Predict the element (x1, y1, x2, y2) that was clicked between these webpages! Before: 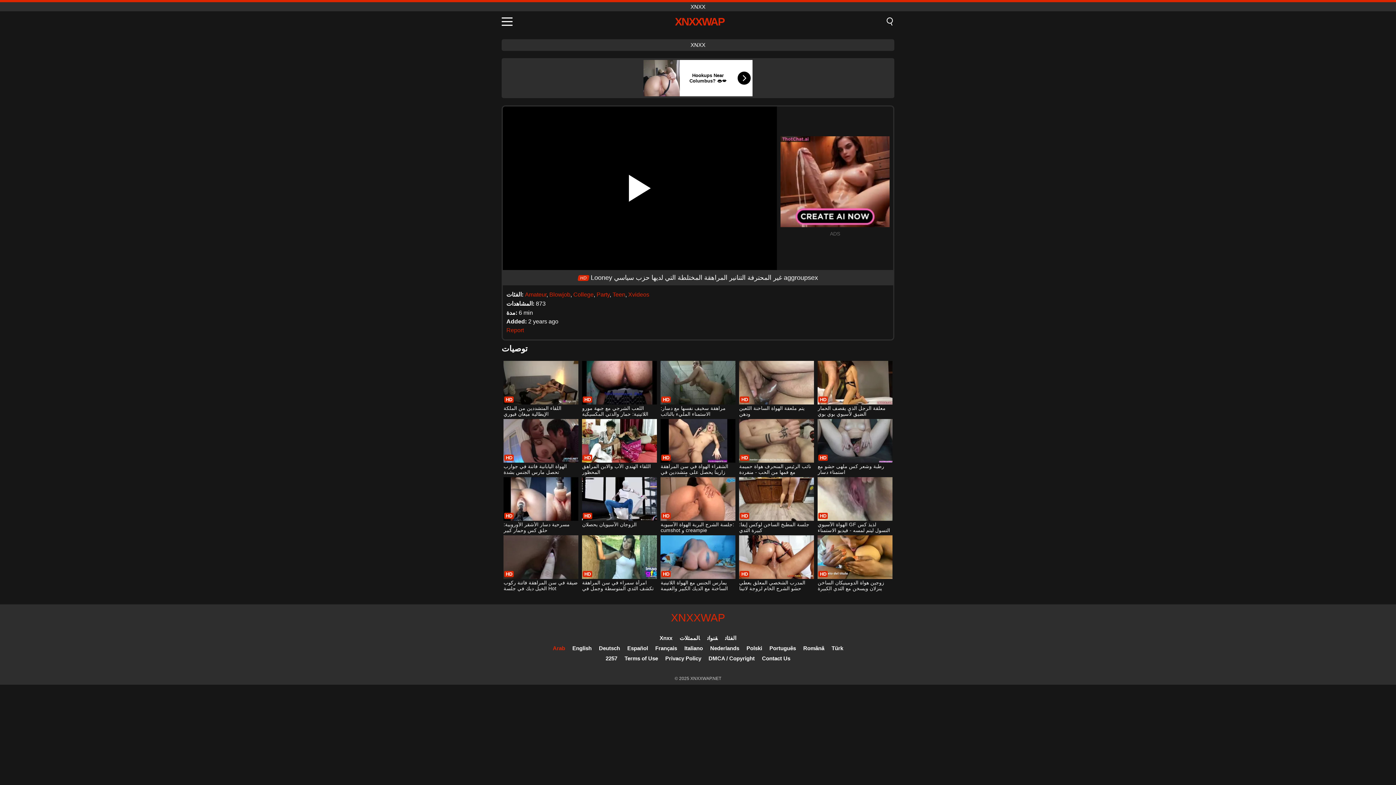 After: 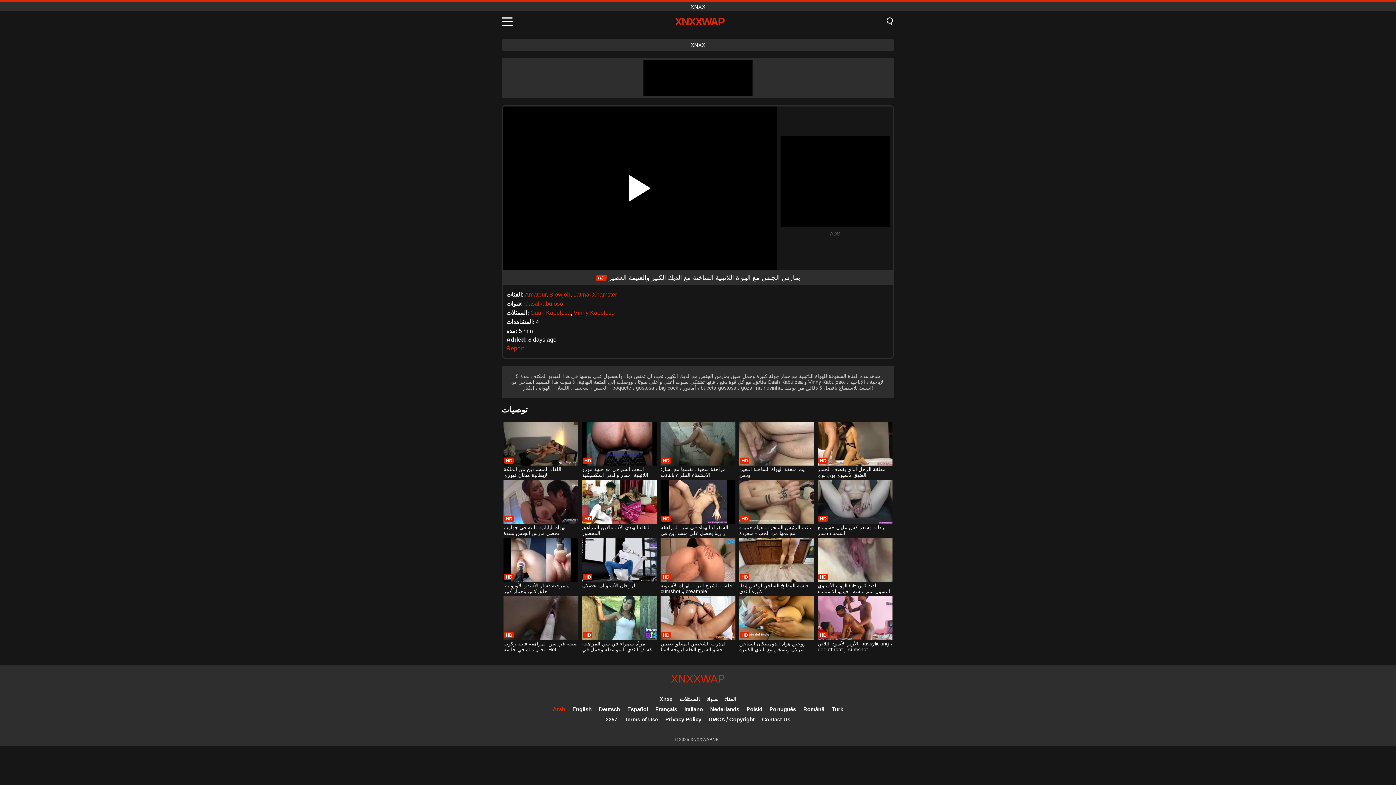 Action: bbox: (660, 535, 735, 592) label: يمارس الجنس مع الهواة اللاتينية الساخنة مع الديك الكبير والغنيمة العصير